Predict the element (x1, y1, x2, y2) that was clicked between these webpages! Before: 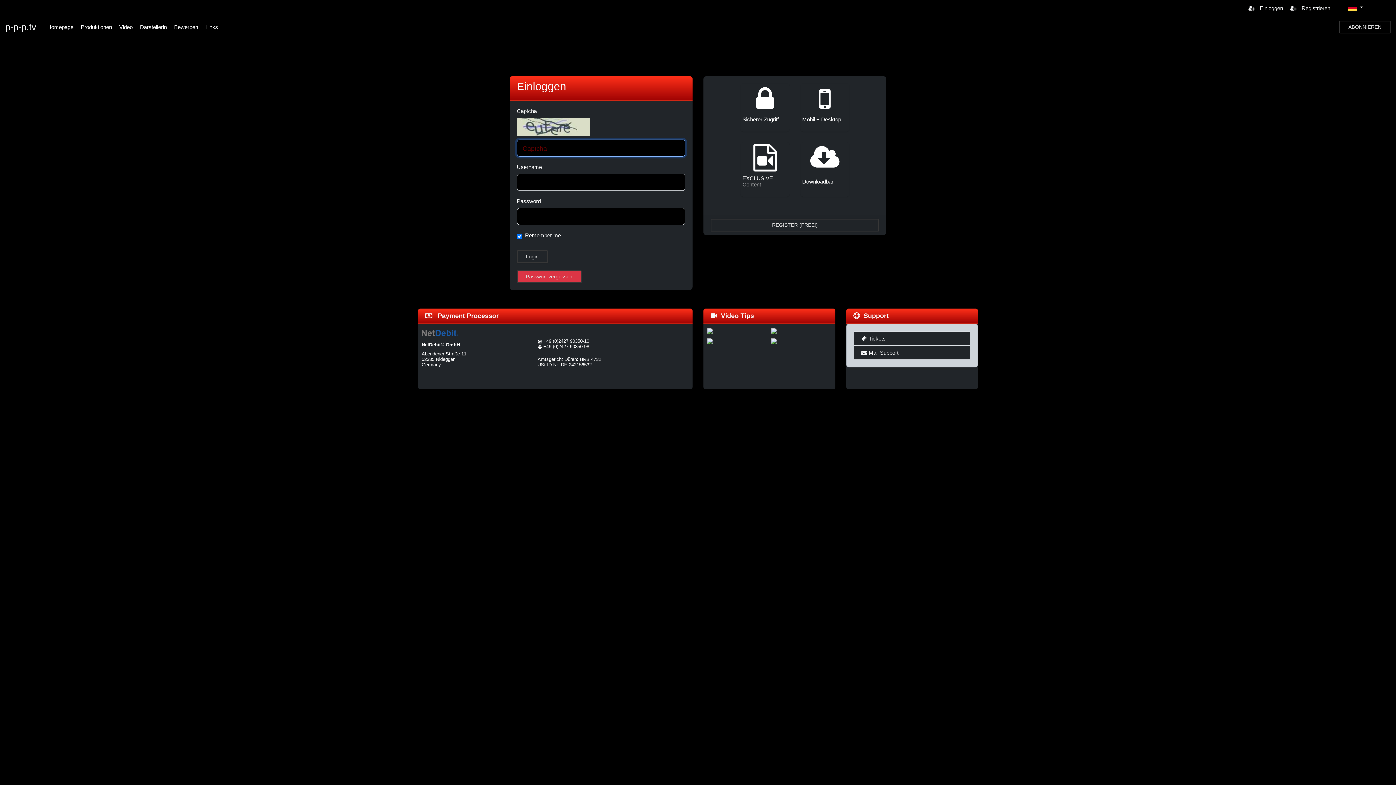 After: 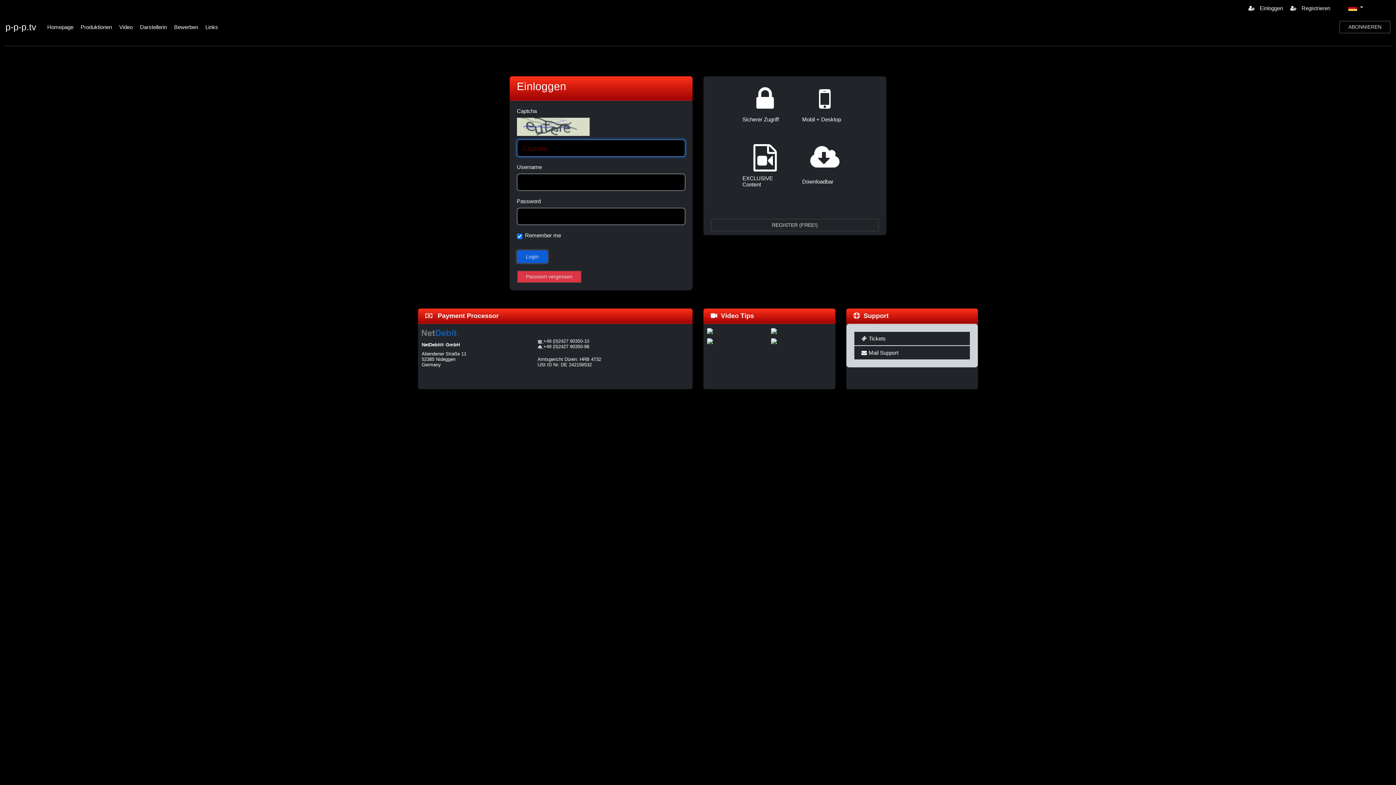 Action: bbox: (516, 250, 547, 263) label: Login